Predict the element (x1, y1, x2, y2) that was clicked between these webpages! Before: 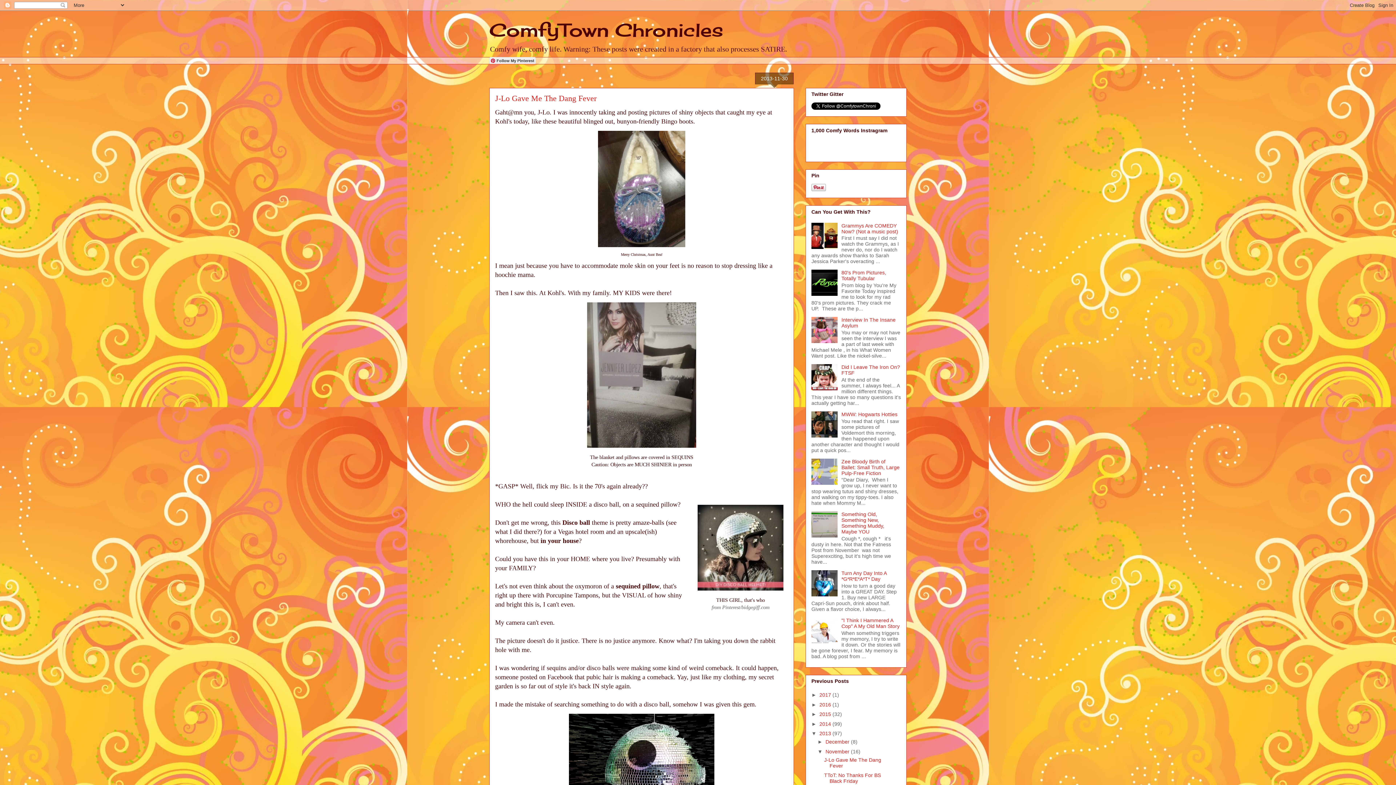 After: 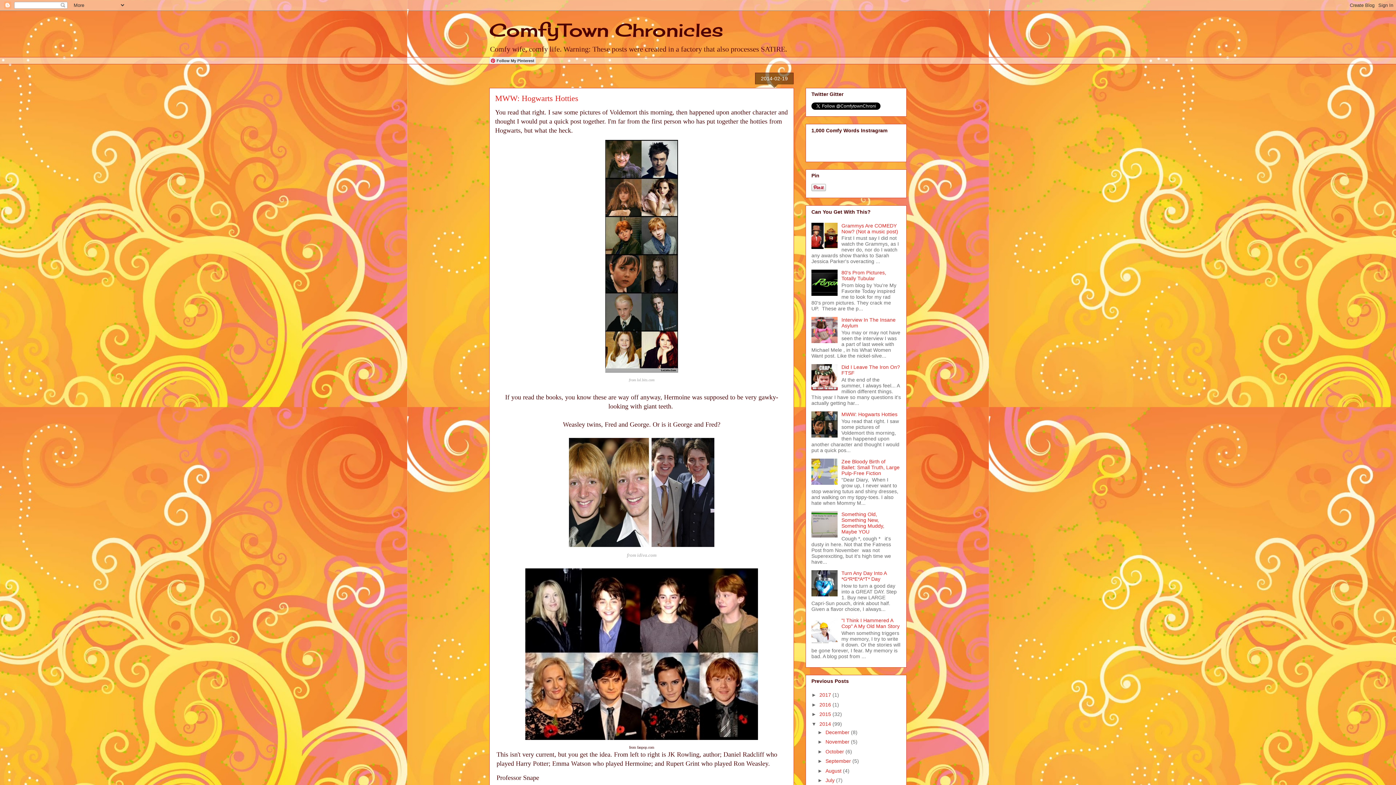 Action: bbox: (841, 411, 897, 417) label: MWW: Hogwarts Hotties